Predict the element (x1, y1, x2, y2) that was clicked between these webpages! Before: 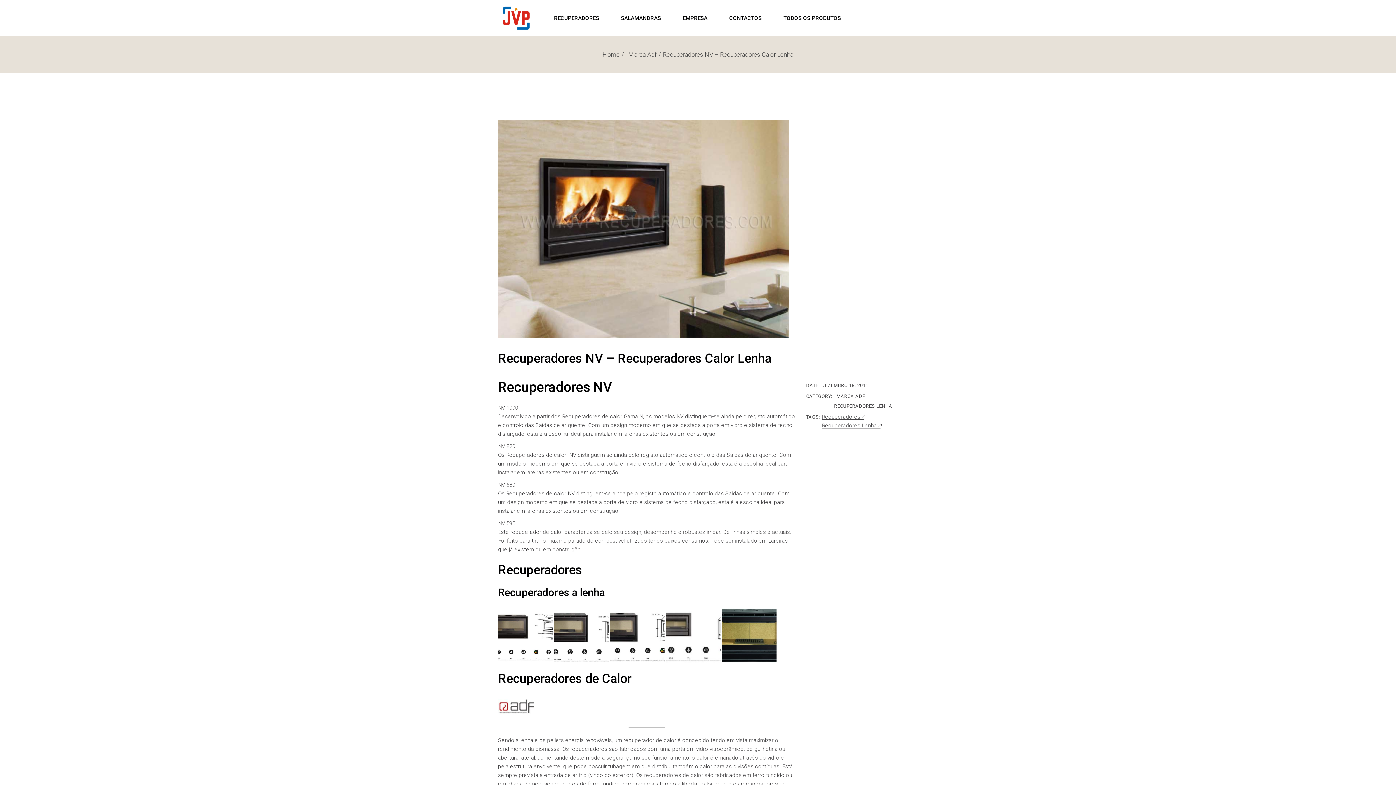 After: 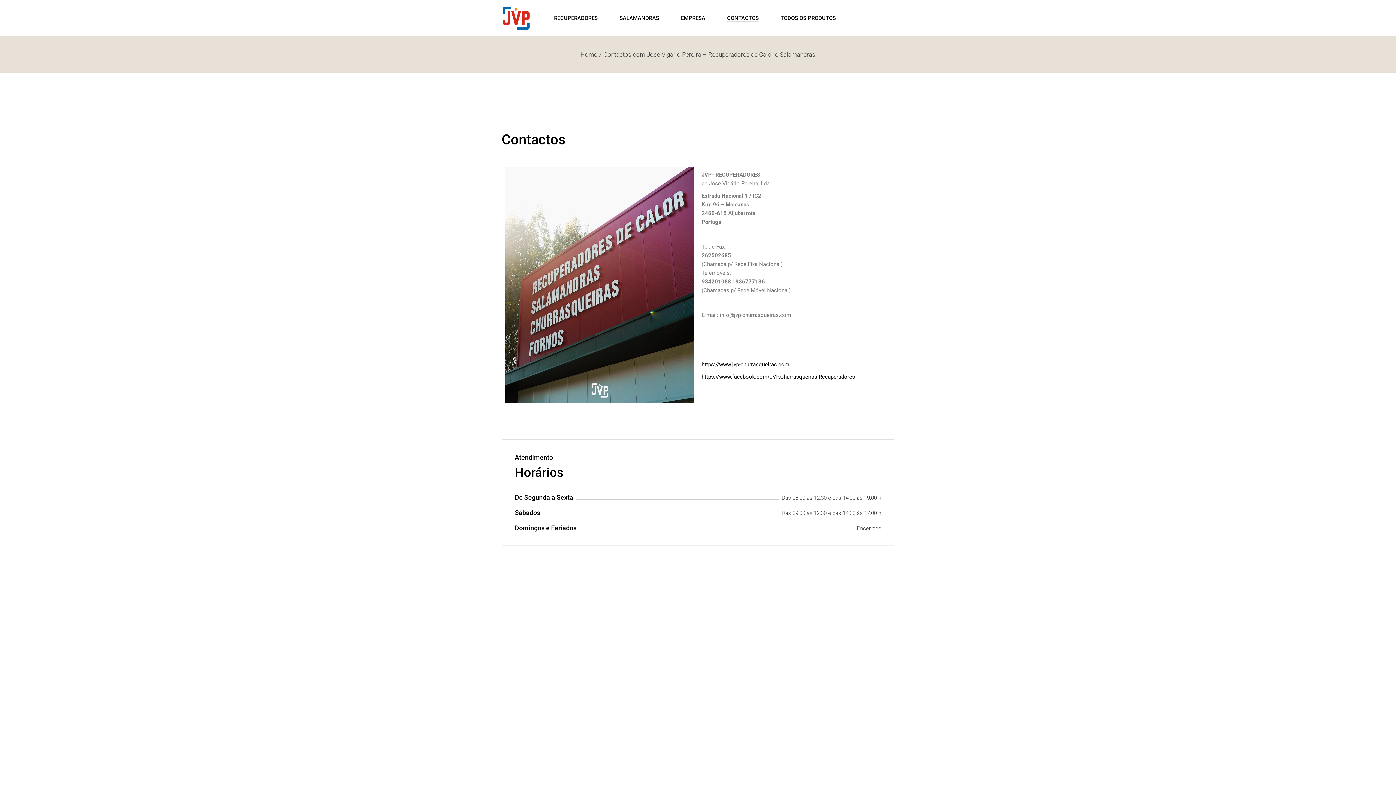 Action: label: CONTACTOS bbox: (729, 0, 761, 36)